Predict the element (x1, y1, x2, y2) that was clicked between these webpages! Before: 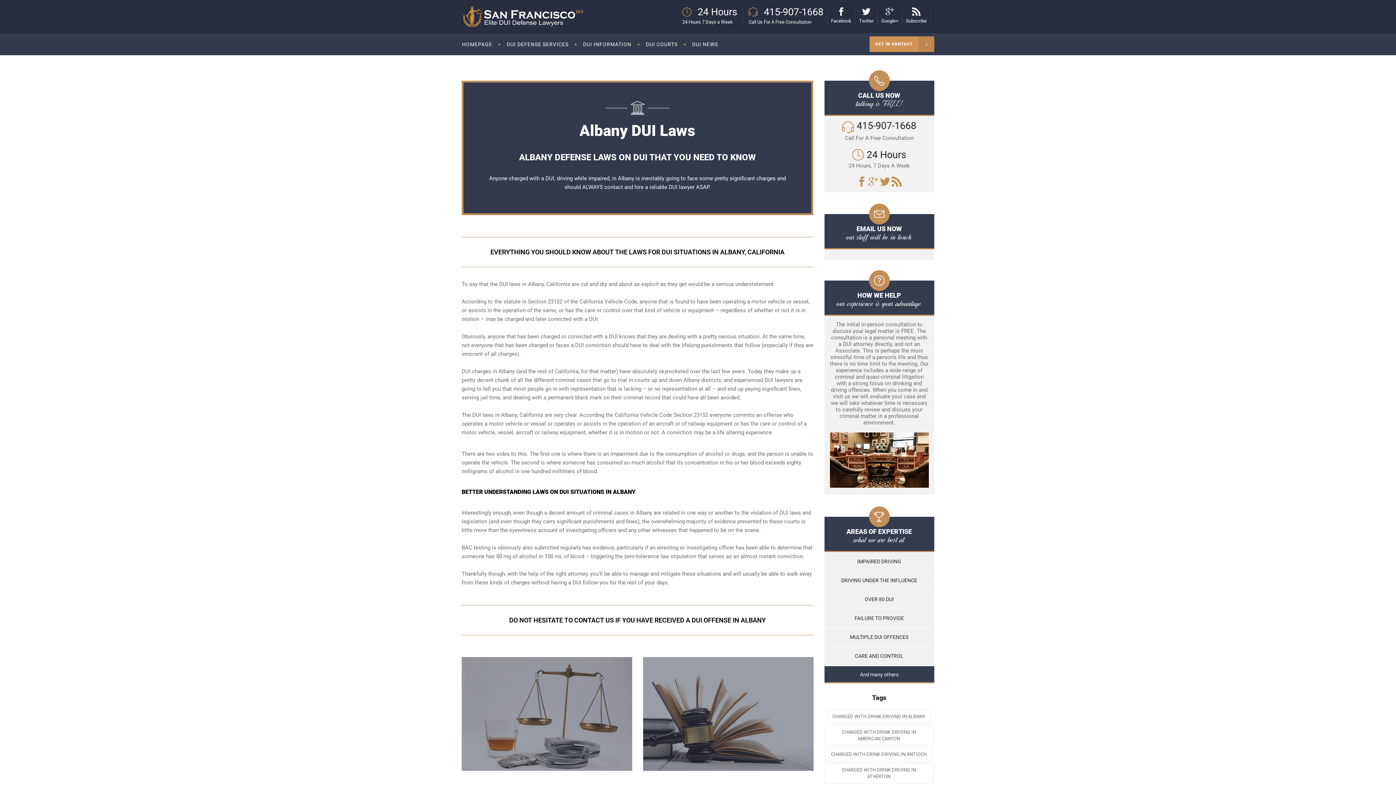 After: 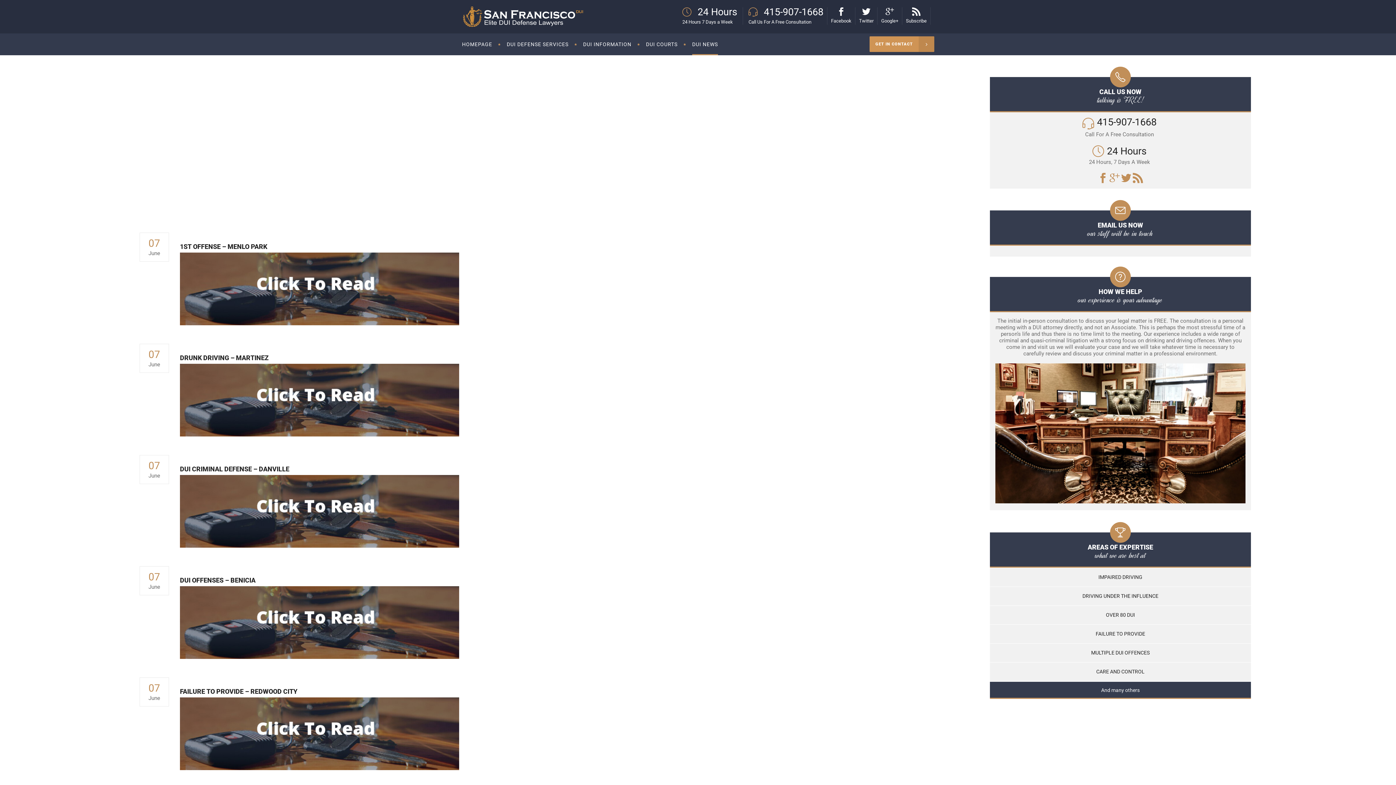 Action: bbox: (685, 33, 725, 55) label: DUI NEWS